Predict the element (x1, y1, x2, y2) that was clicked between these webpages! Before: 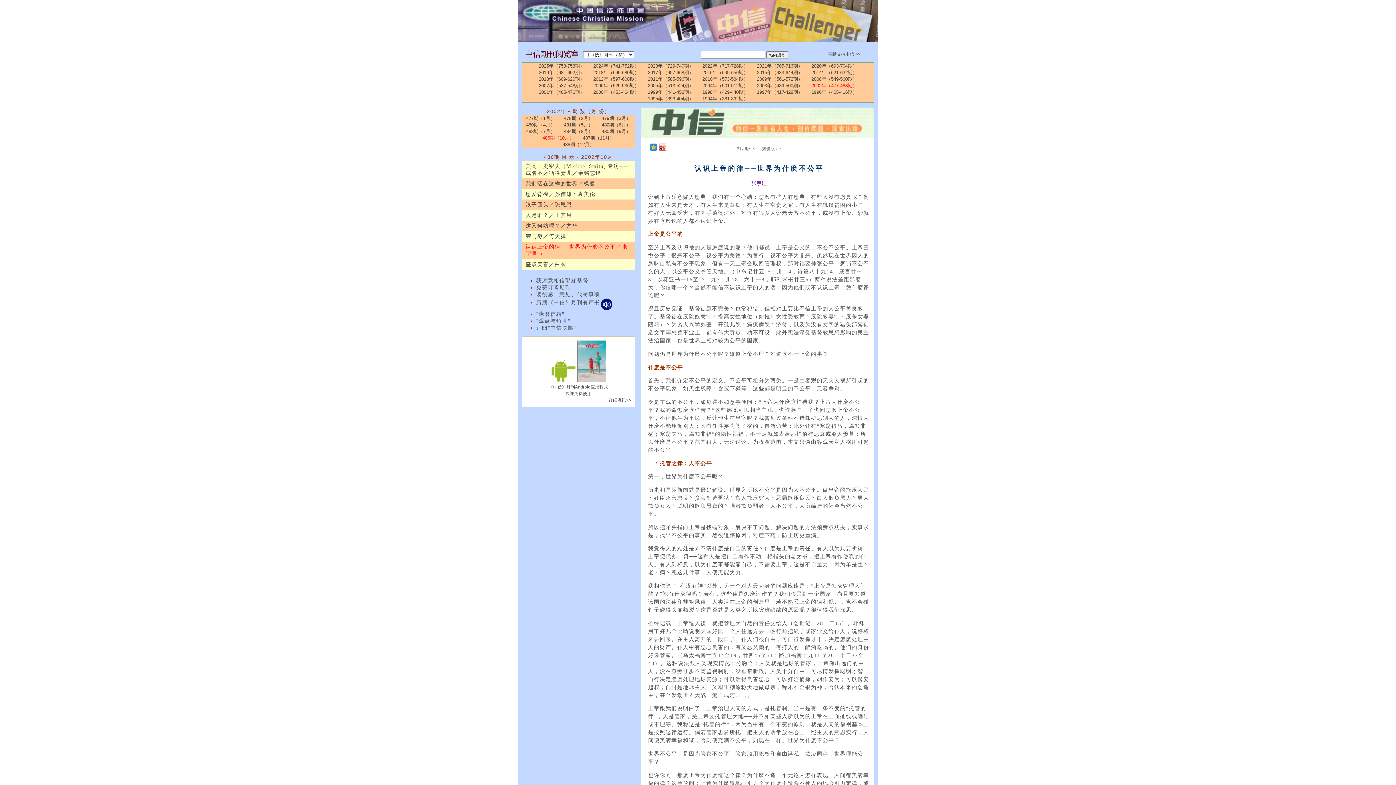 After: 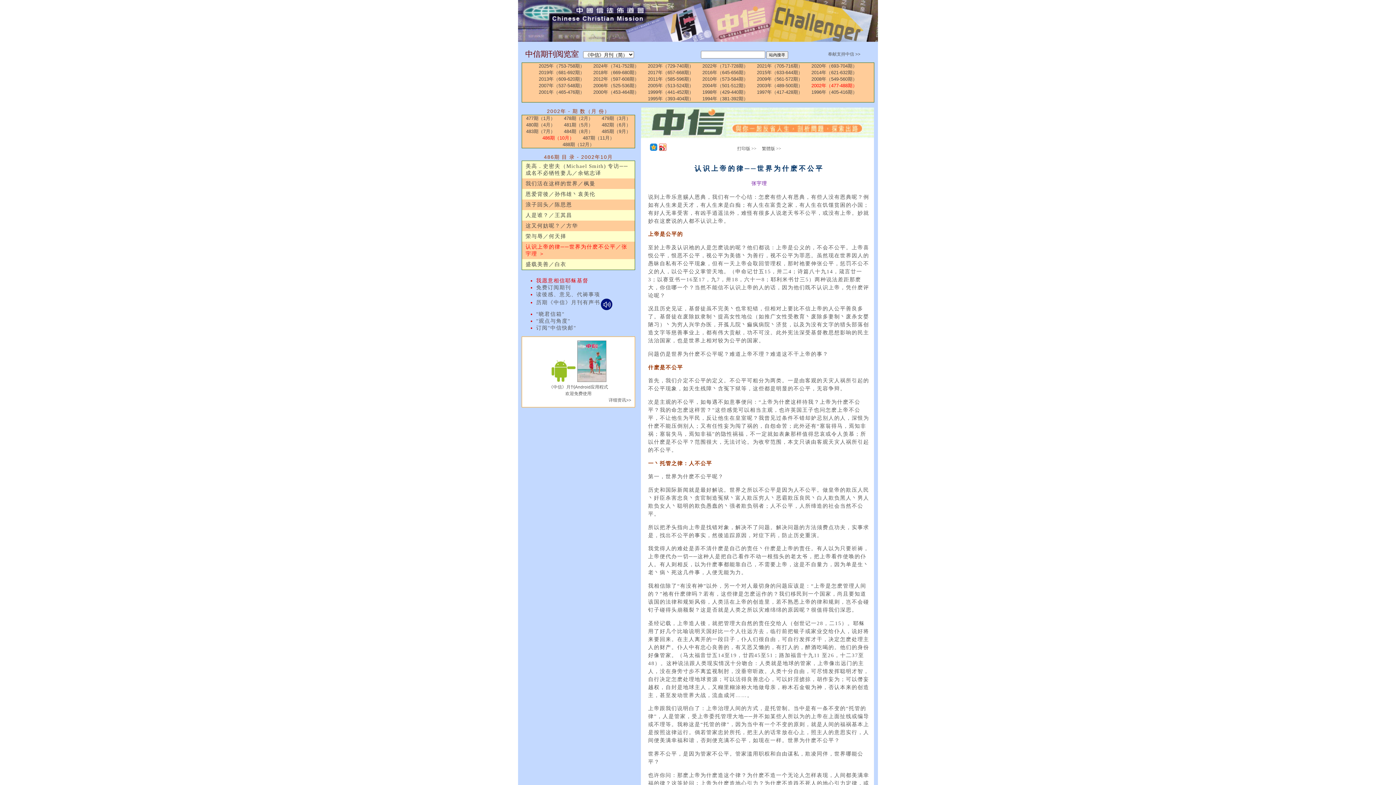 Action: label: 我愿意相信耶稣基督 bbox: (536, 277, 588, 283)